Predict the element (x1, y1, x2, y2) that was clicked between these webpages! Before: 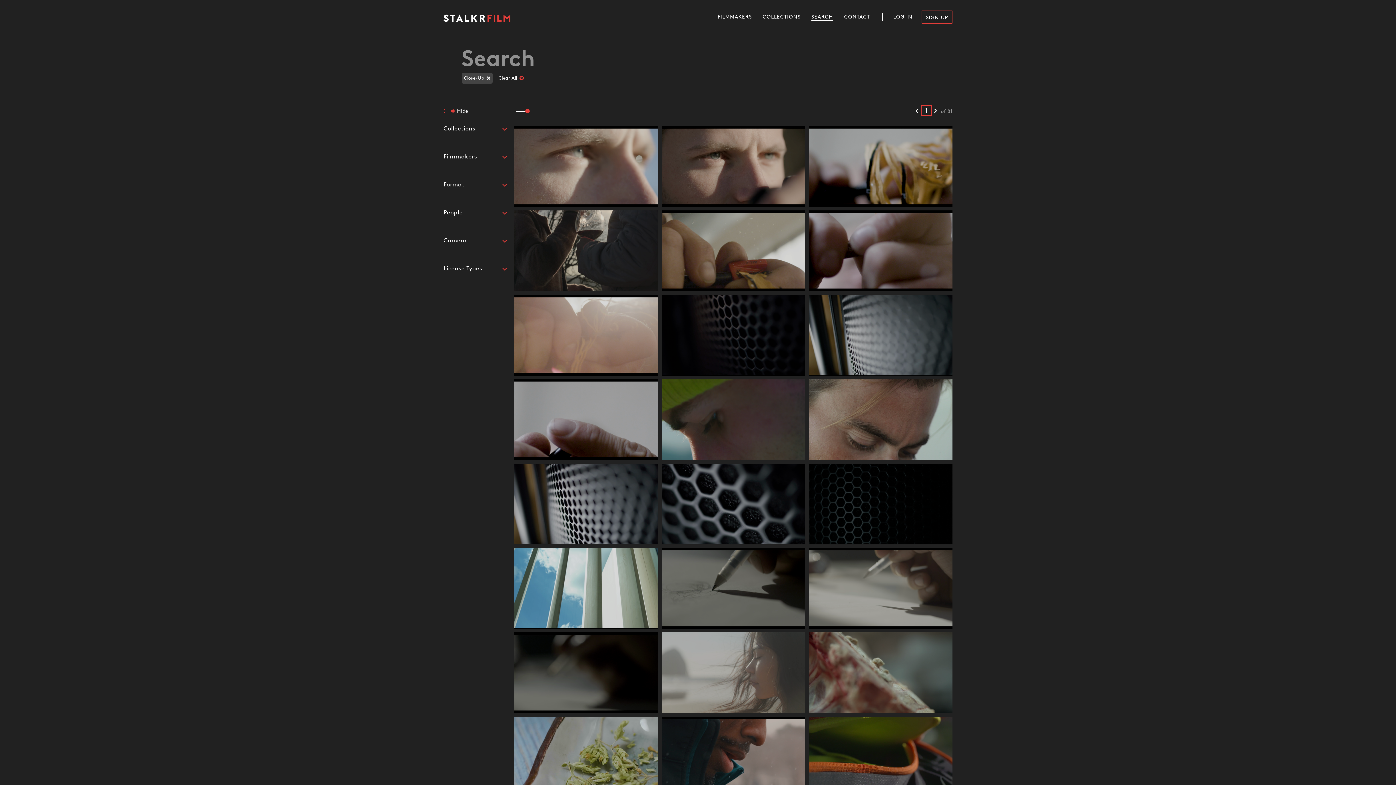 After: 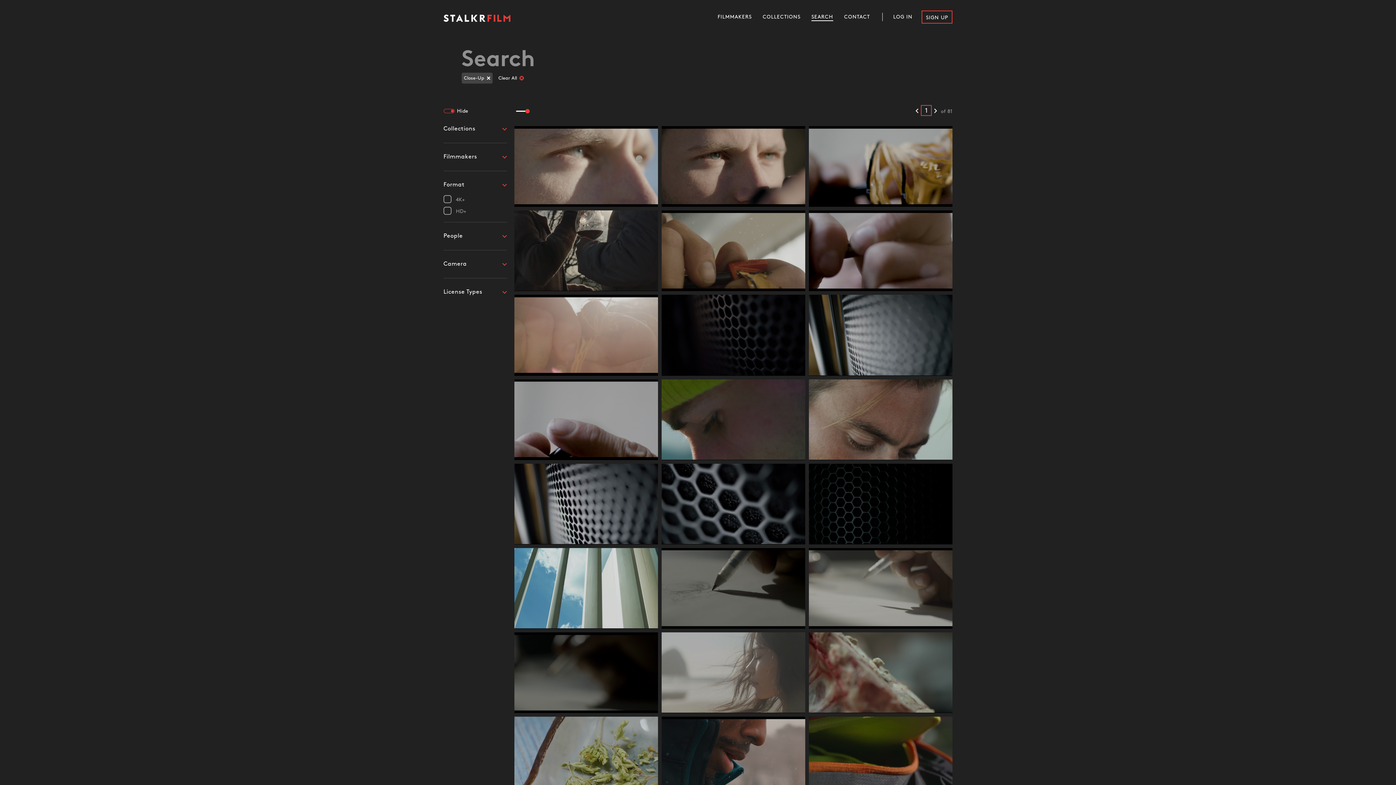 Action: bbox: (443, 182, 507, 193) label: Format